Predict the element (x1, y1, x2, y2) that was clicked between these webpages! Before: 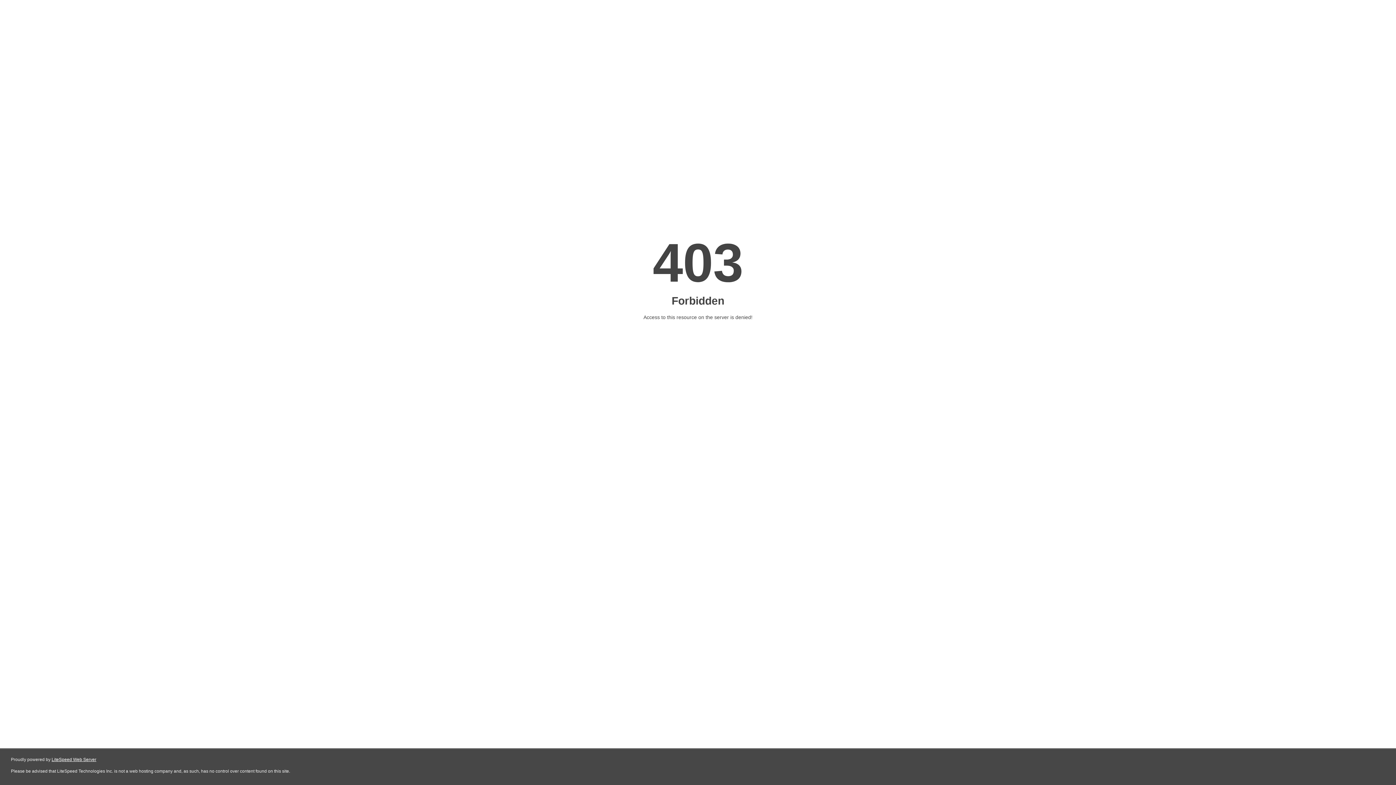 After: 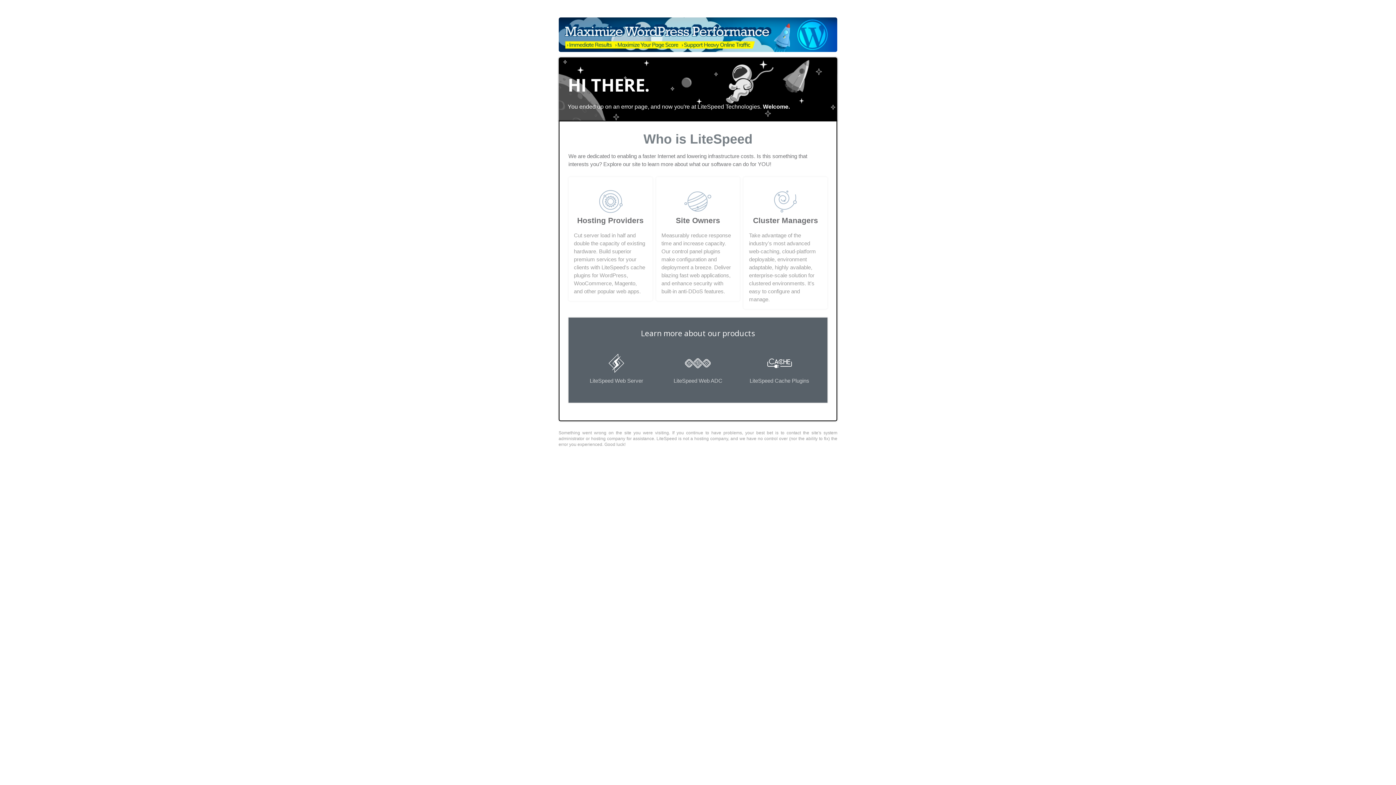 Action: label: LiteSpeed Web Server bbox: (51, 757, 96, 762)